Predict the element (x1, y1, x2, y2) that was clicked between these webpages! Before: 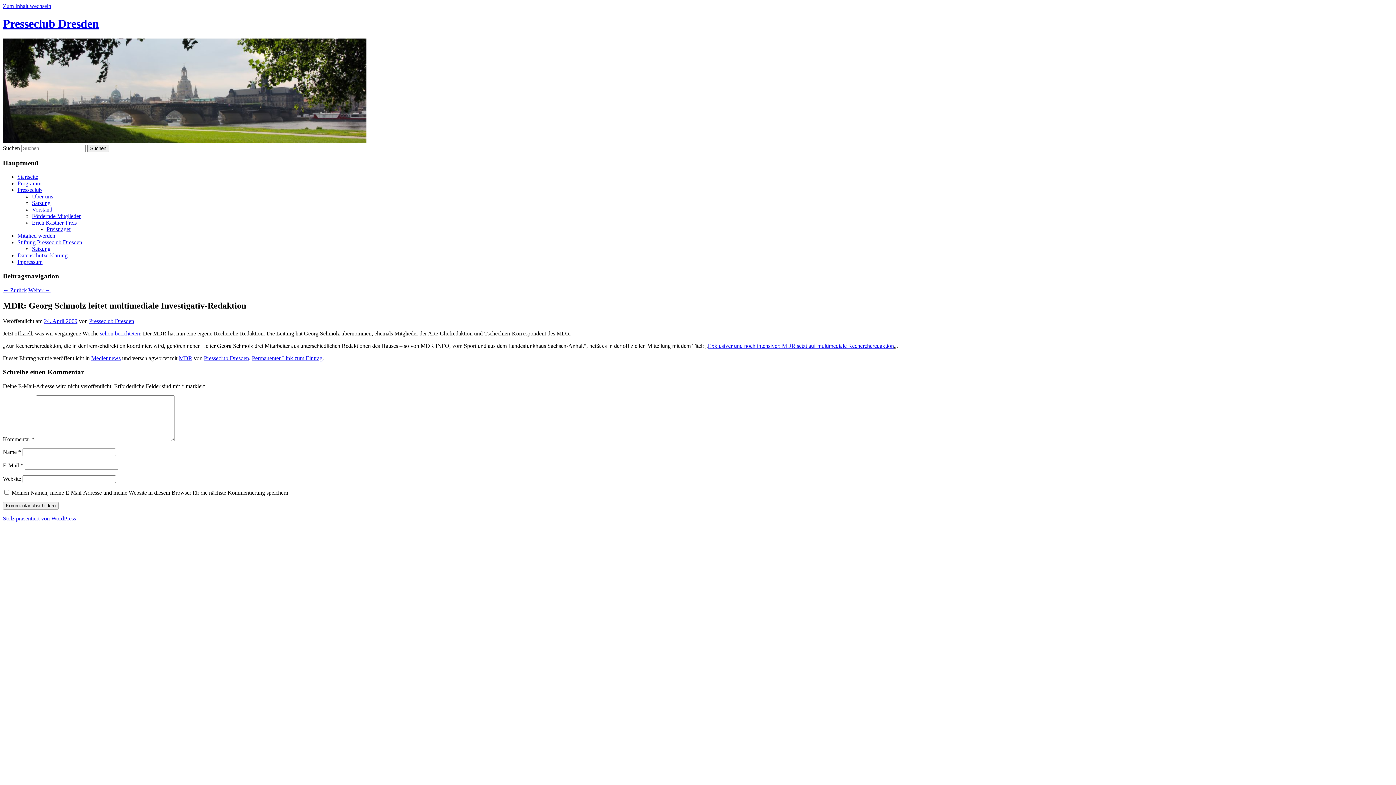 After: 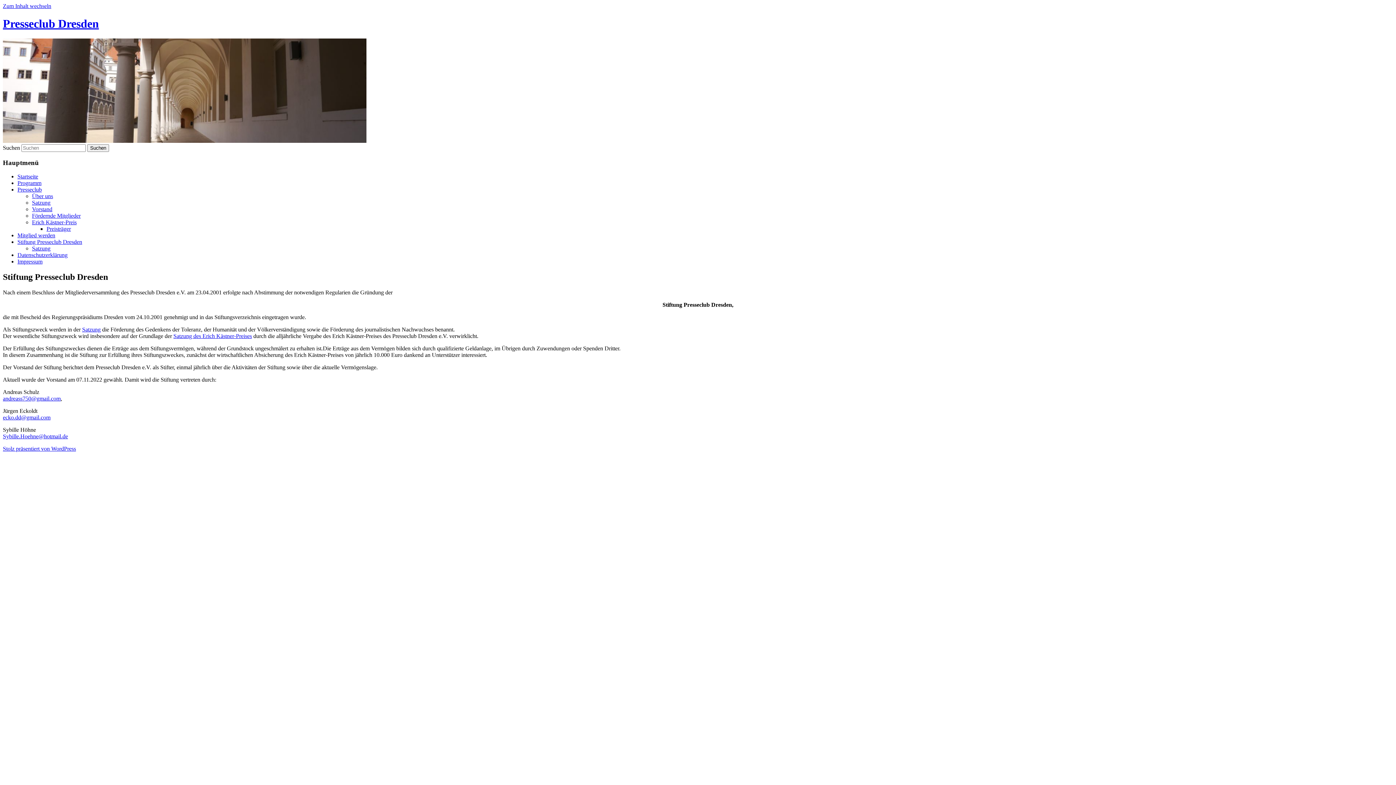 Action: label: Stiftung Presseclub Dresden bbox: (17, 239, 82, 245)